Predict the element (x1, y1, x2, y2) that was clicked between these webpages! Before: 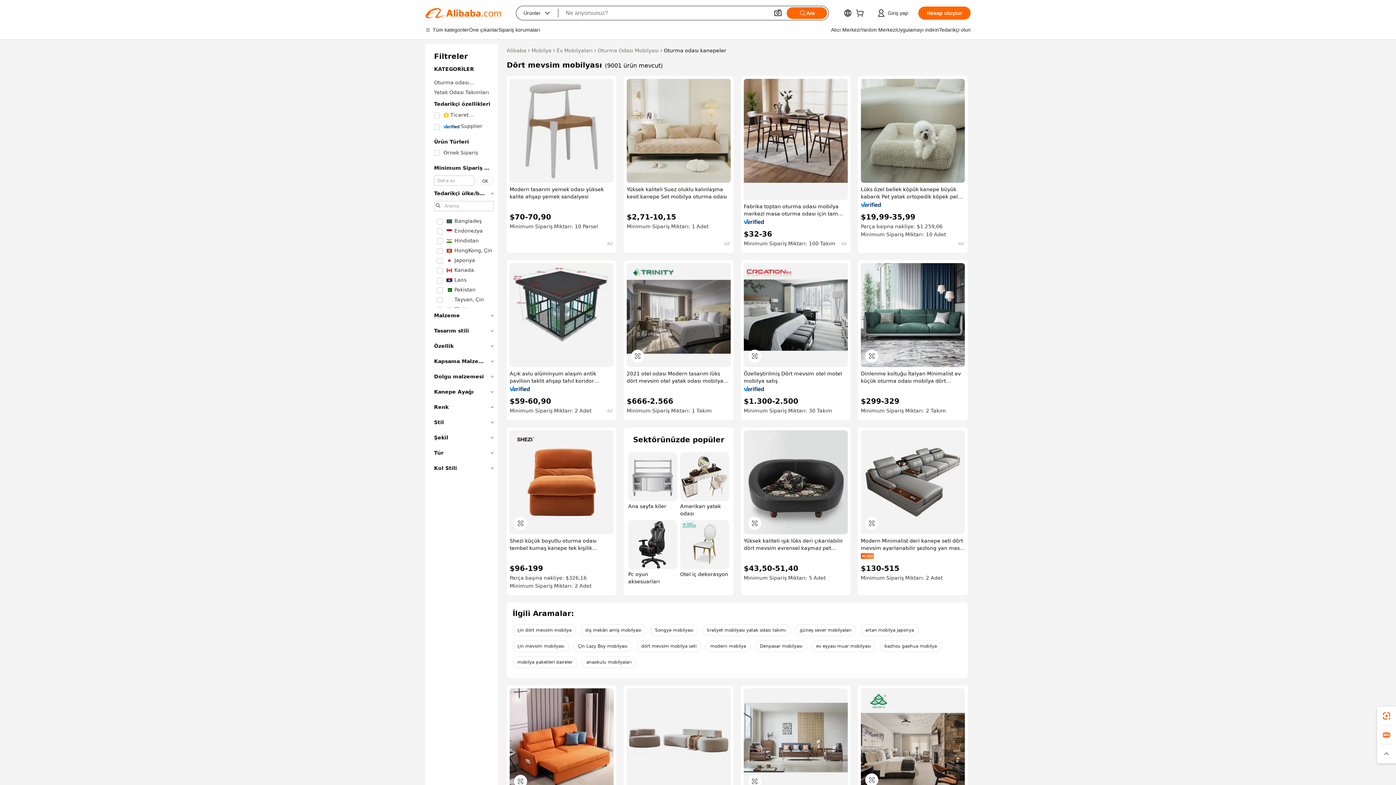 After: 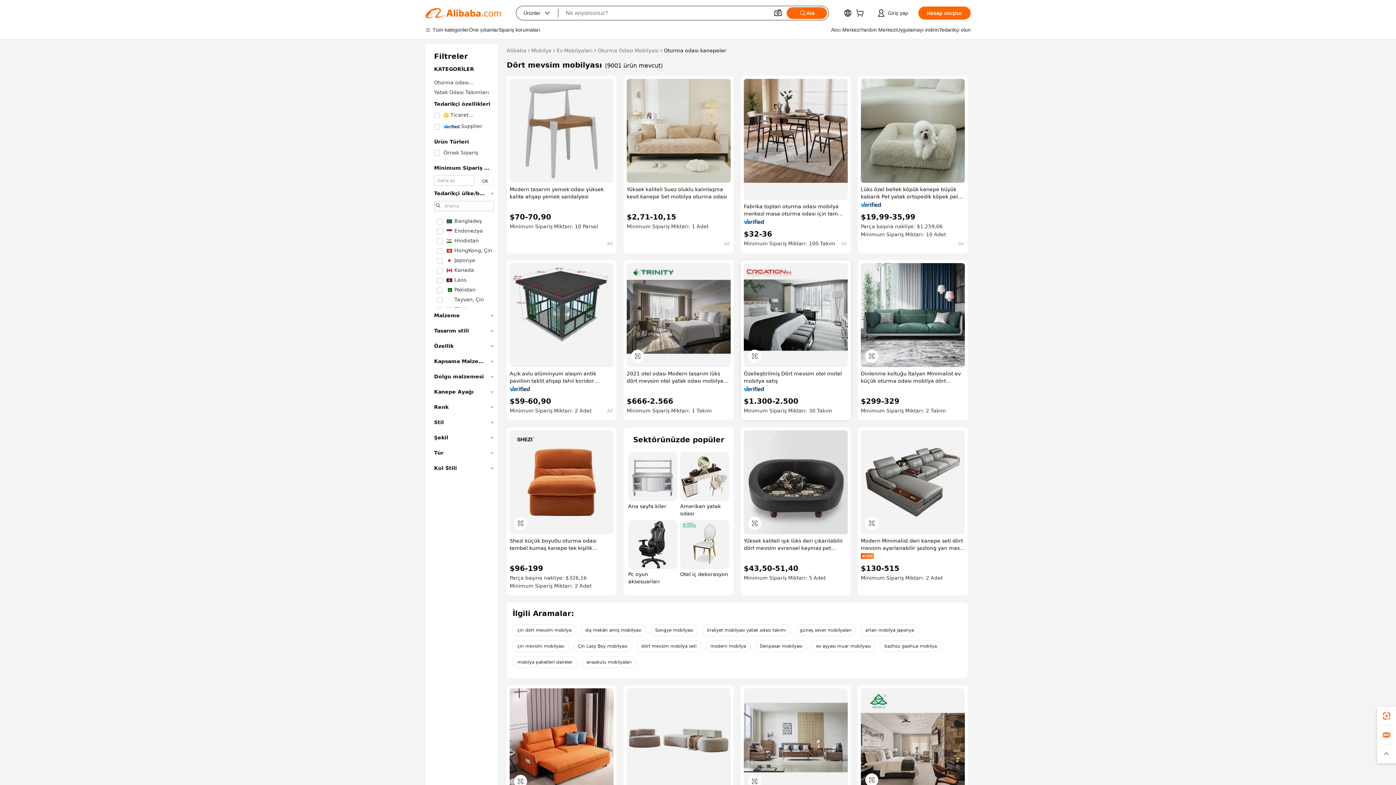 Action: bbox: (744, 386, 764, 391)